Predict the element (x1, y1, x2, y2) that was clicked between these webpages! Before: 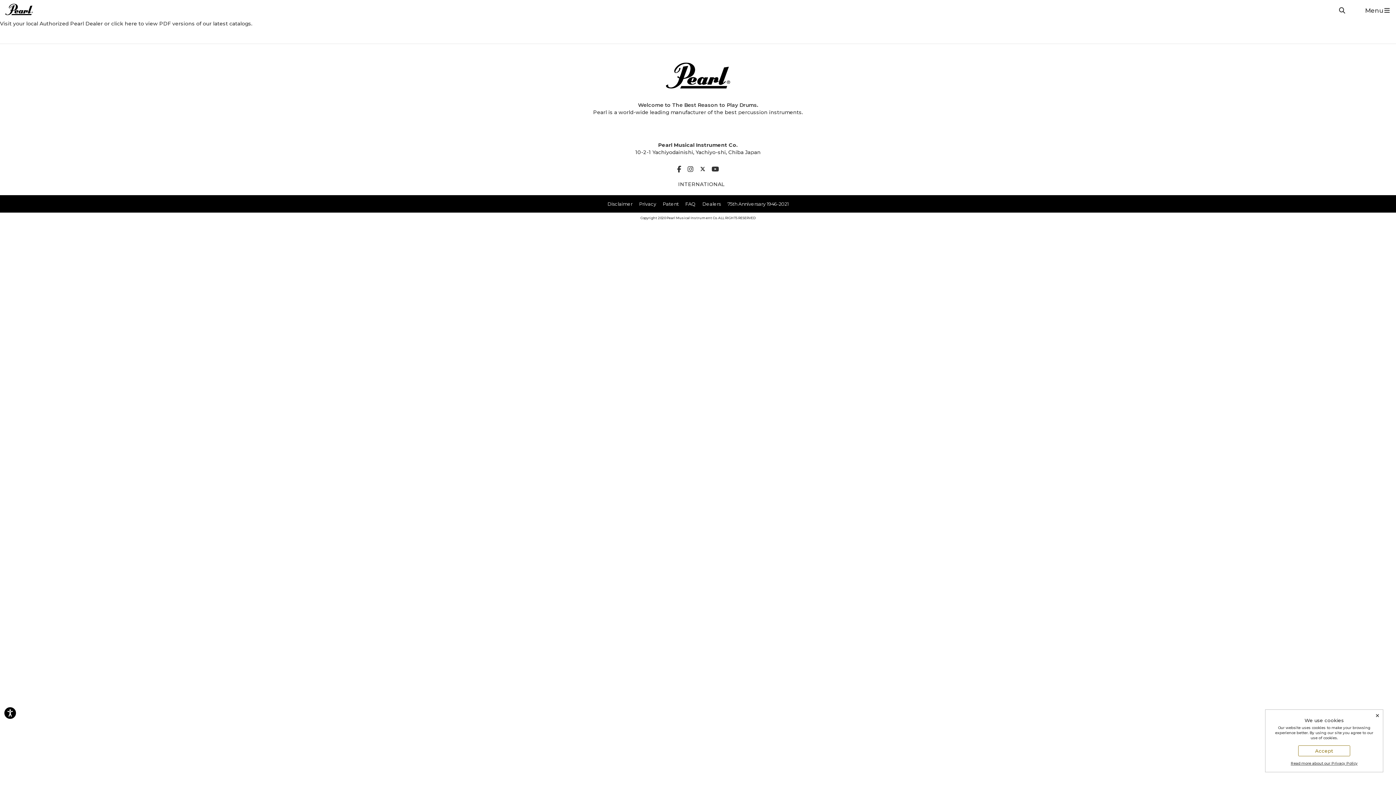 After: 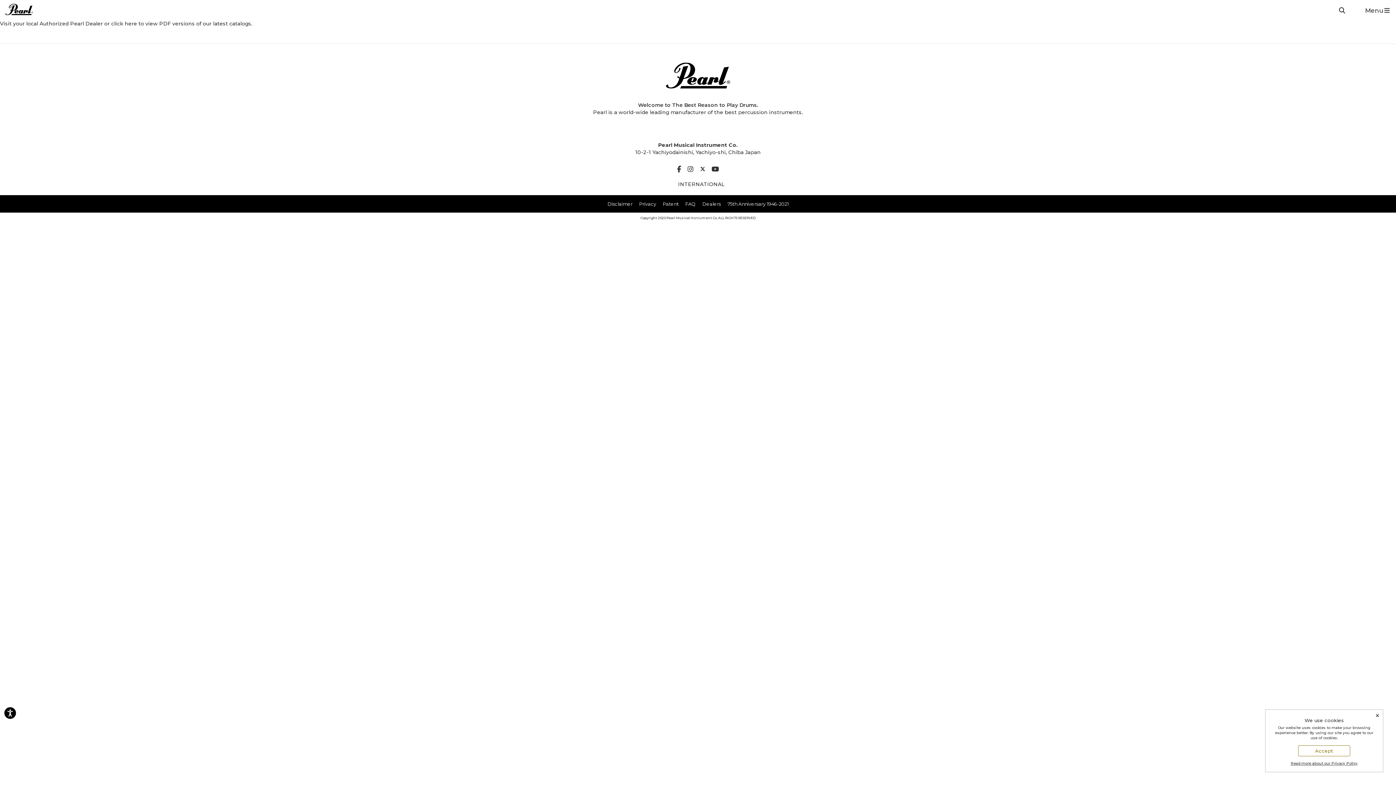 Action: bbox: (700, 144, 706, 150)